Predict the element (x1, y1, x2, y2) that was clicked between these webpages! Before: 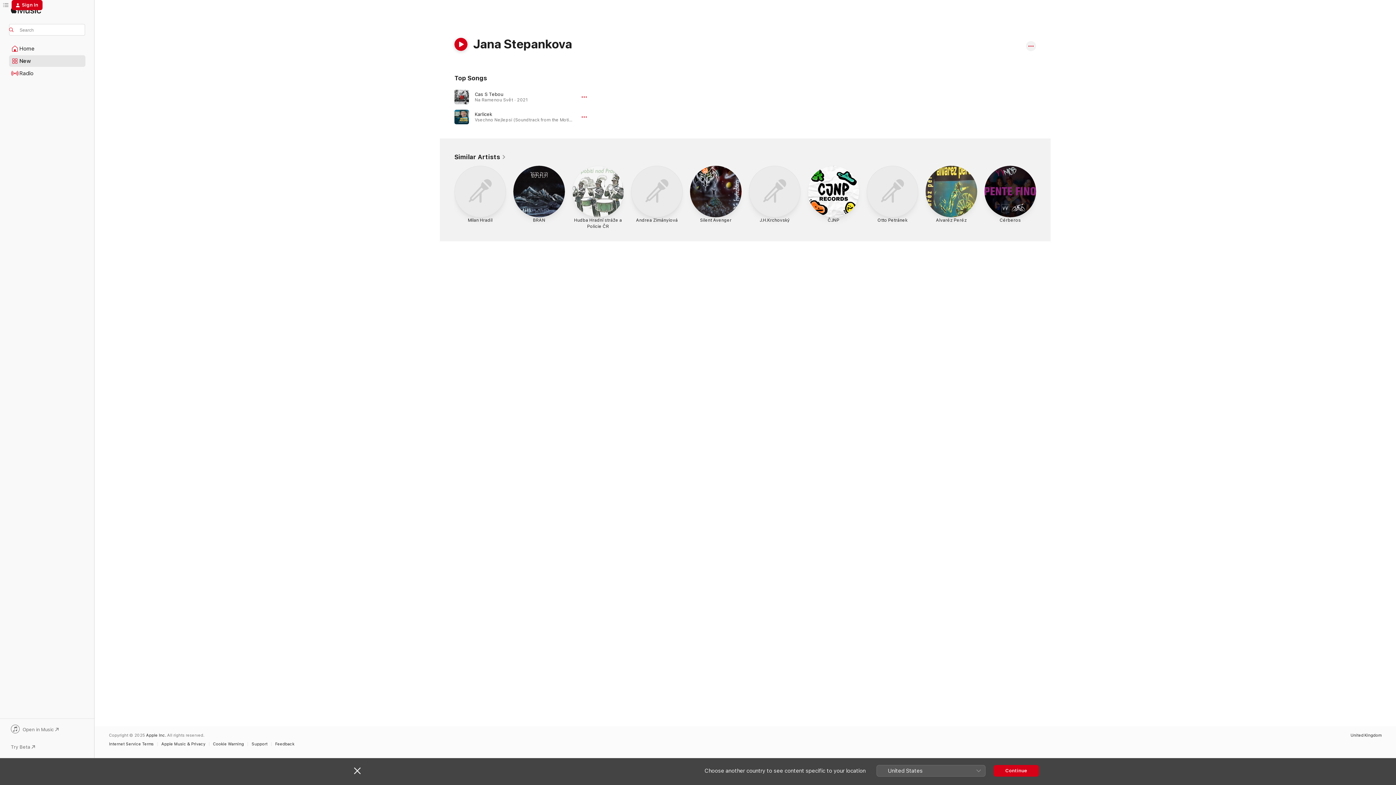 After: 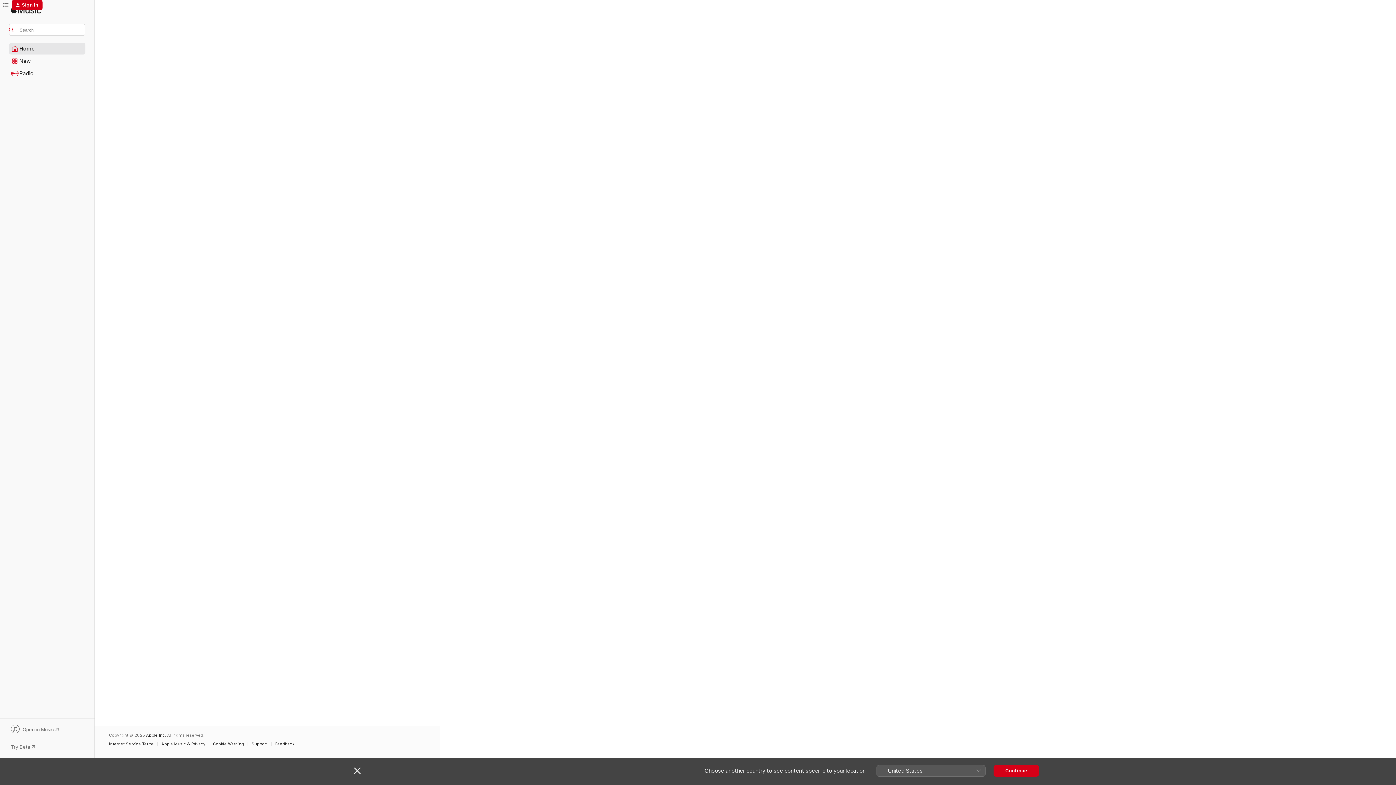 Action: label: Home bbox: (9, 43, 85, 54)